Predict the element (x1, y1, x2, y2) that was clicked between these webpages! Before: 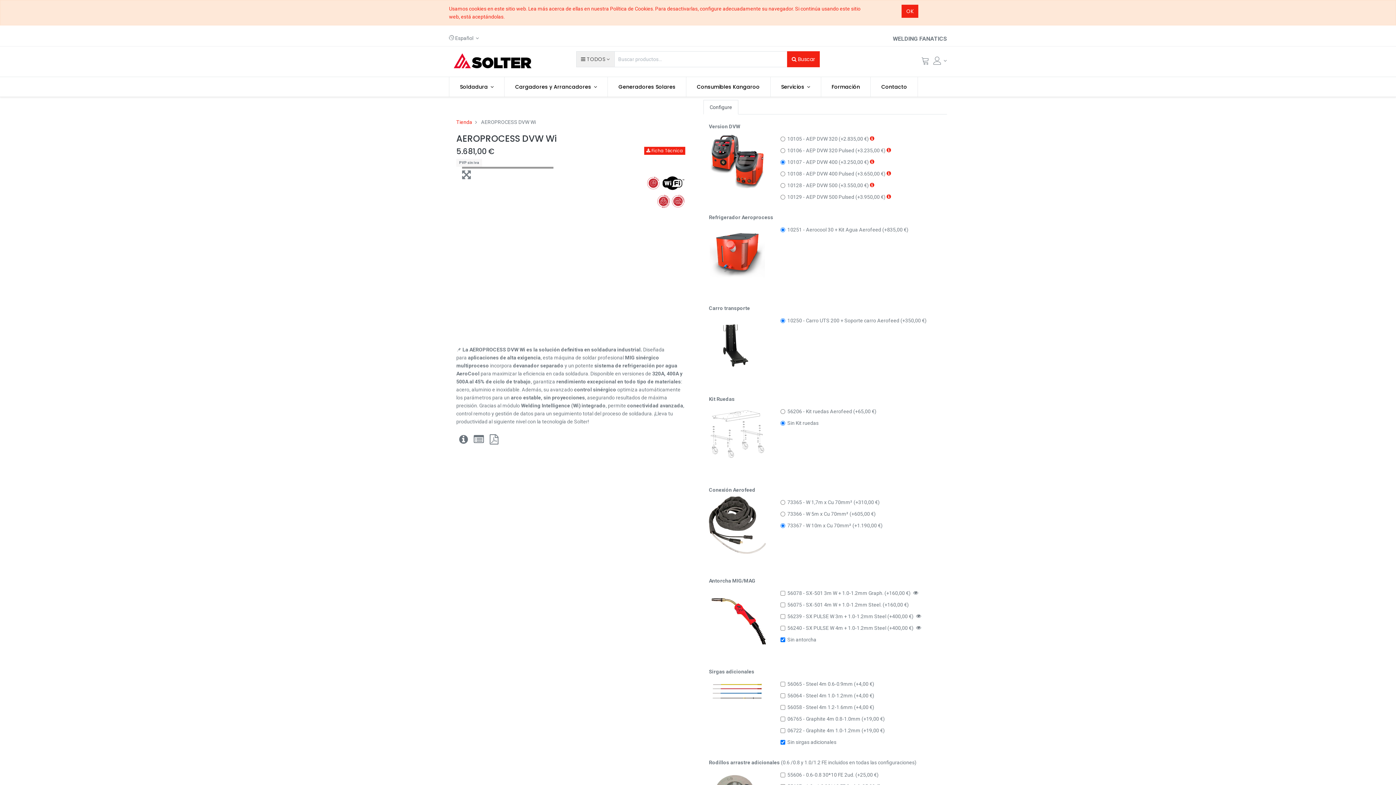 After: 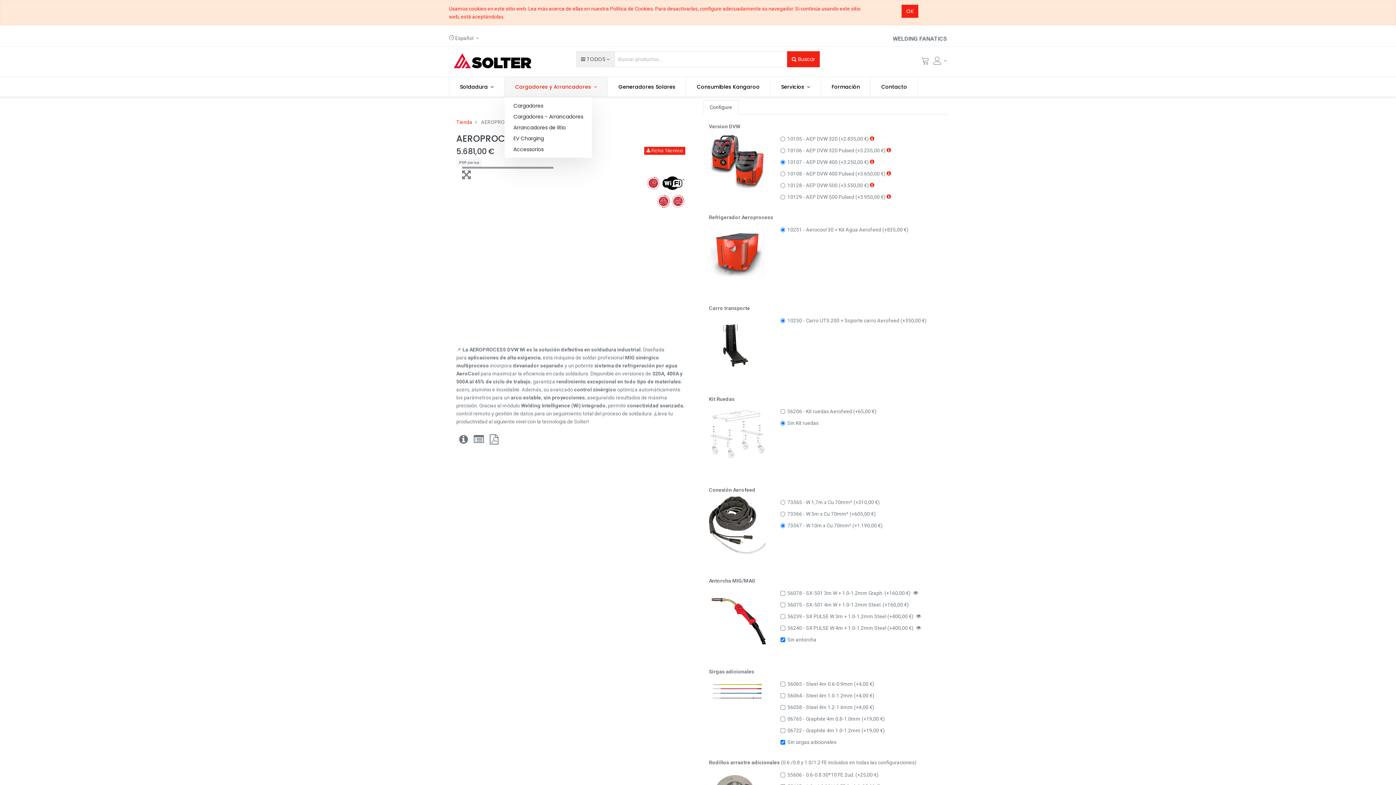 Action: label: Cargadores y Arrancadores  bbox: (504, 77, 607, 96)